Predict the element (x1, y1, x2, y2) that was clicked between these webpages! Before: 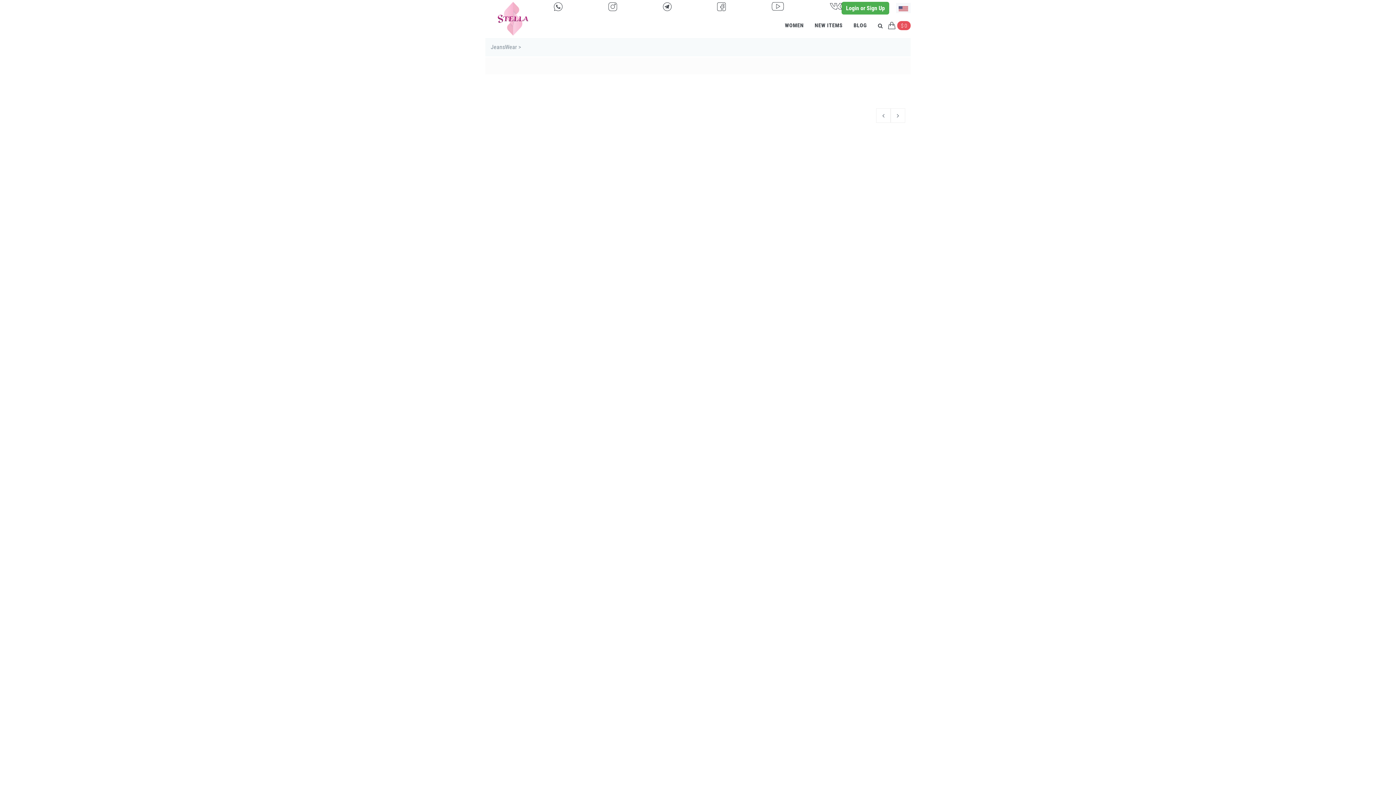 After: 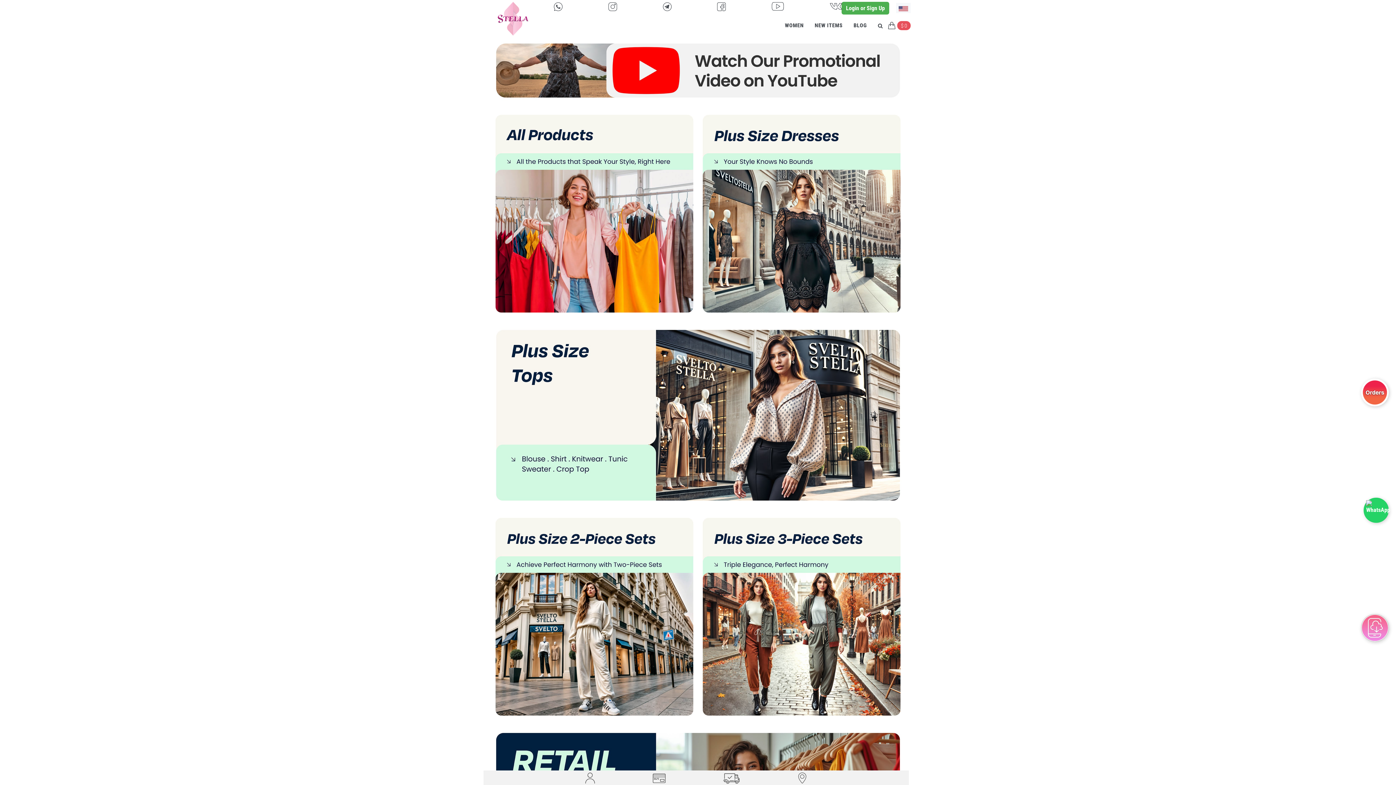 Action: bbox: (496, 1, 530, 35)